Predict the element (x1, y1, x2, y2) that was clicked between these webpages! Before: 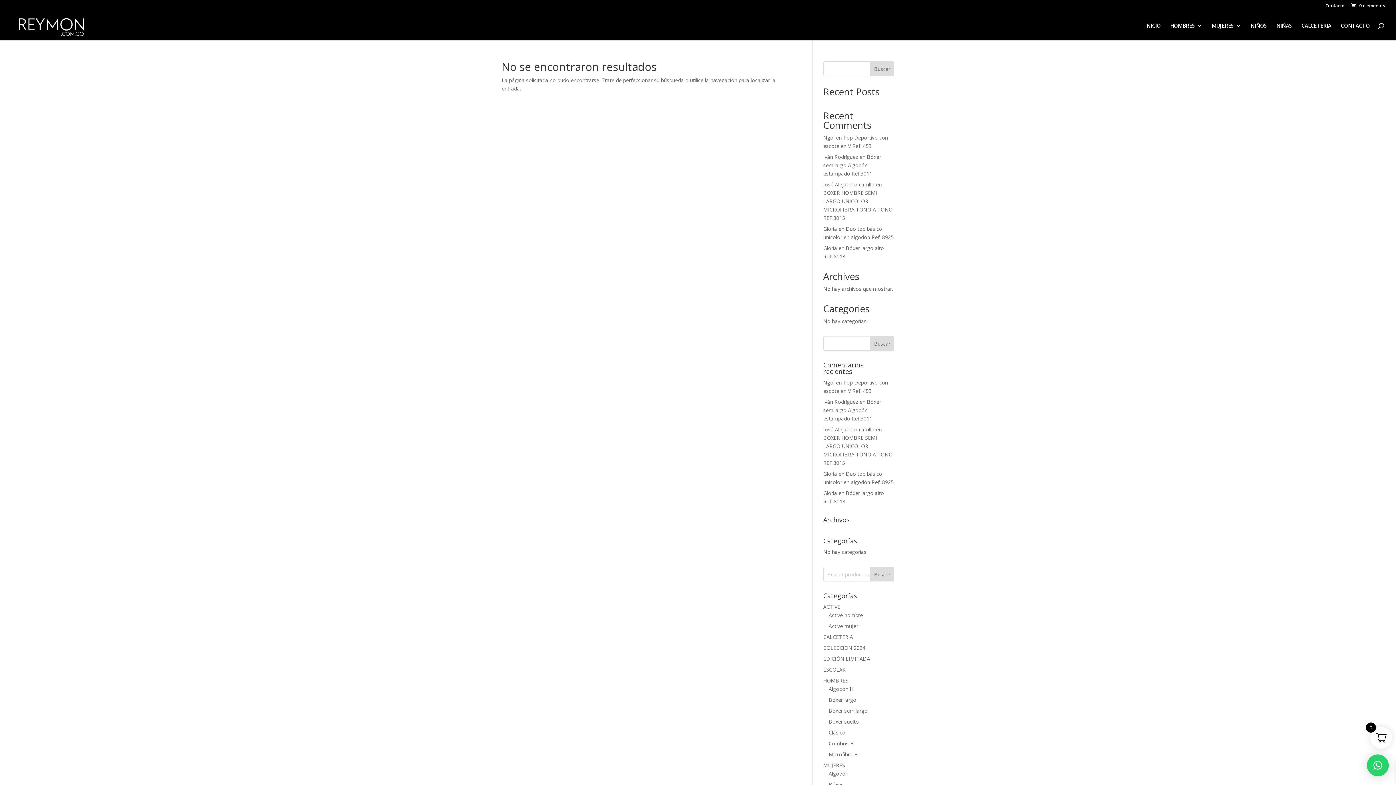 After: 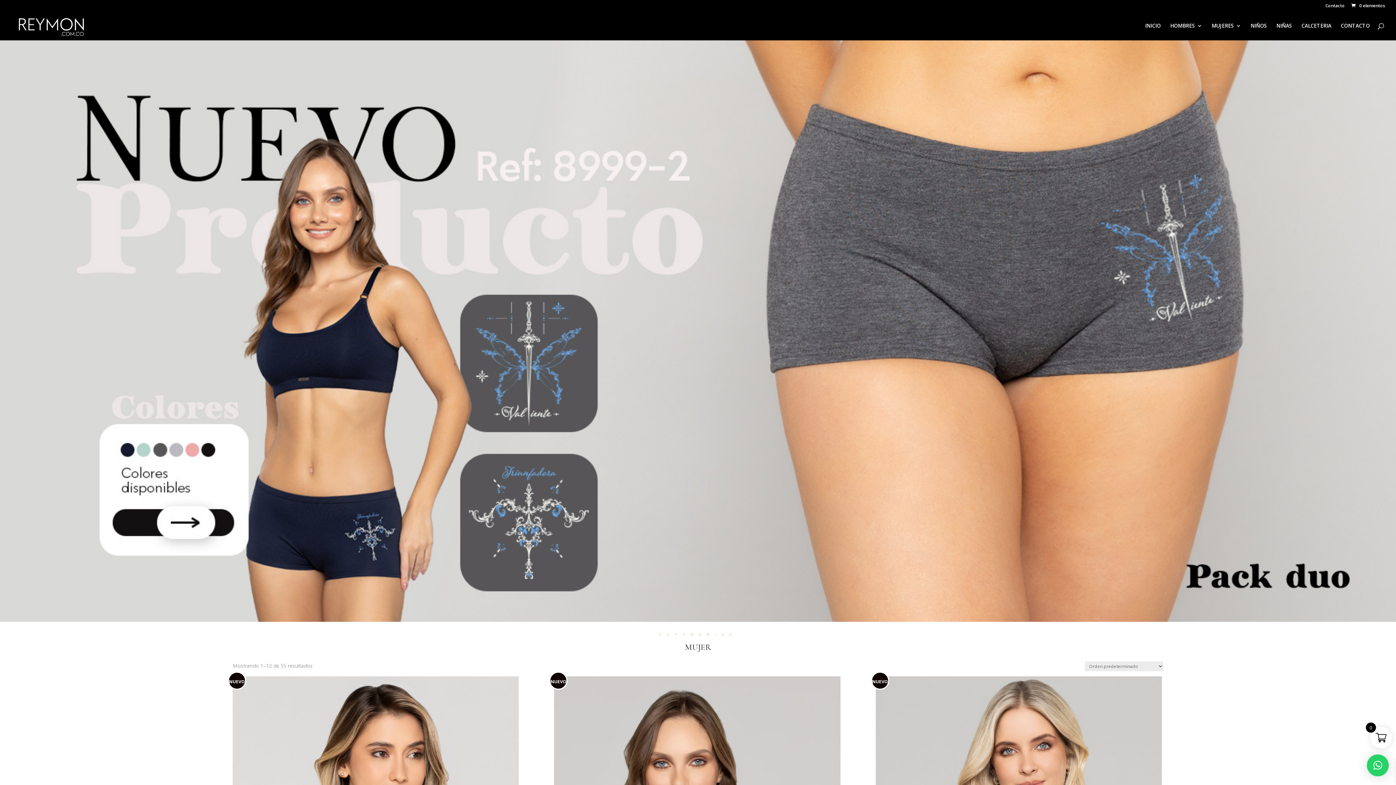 Action: bbox: (12, 21, 89, 28)